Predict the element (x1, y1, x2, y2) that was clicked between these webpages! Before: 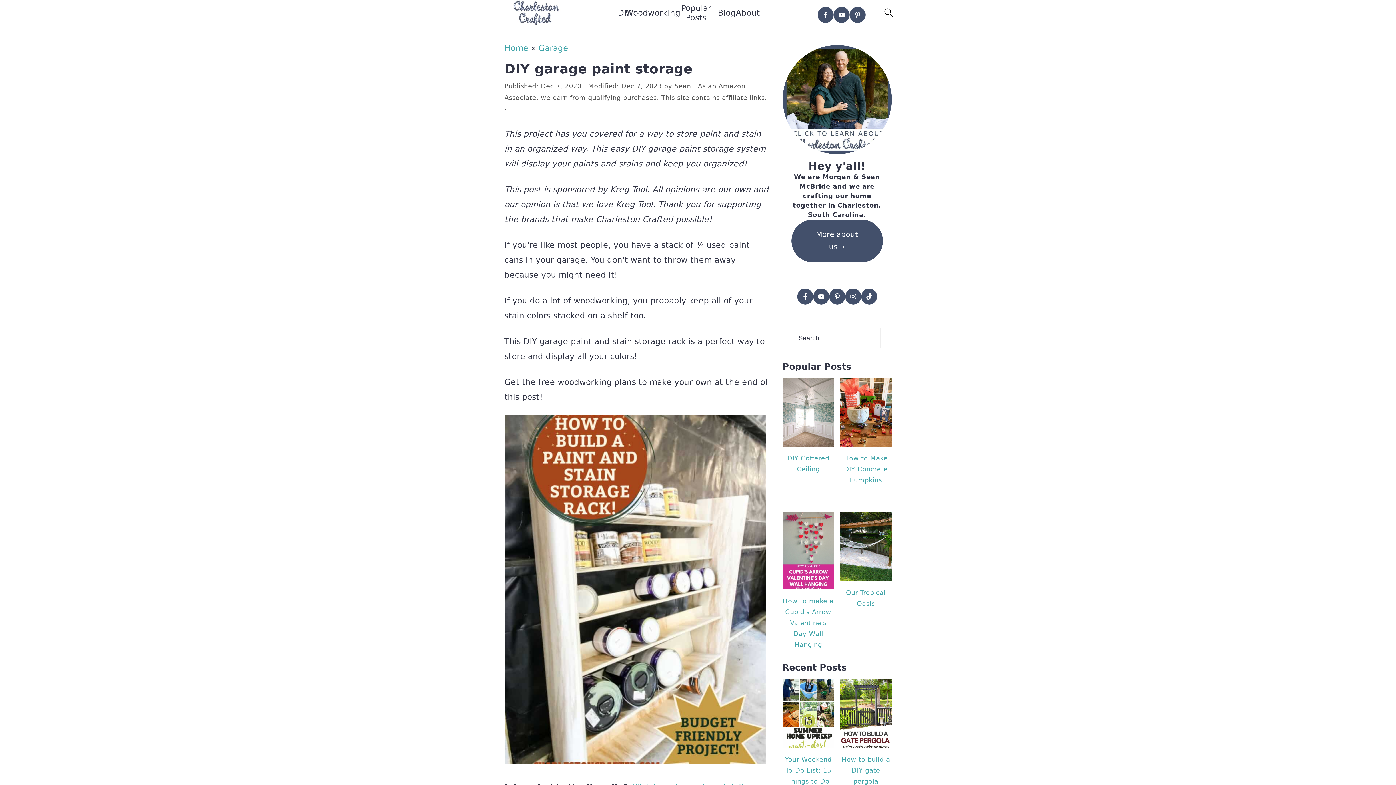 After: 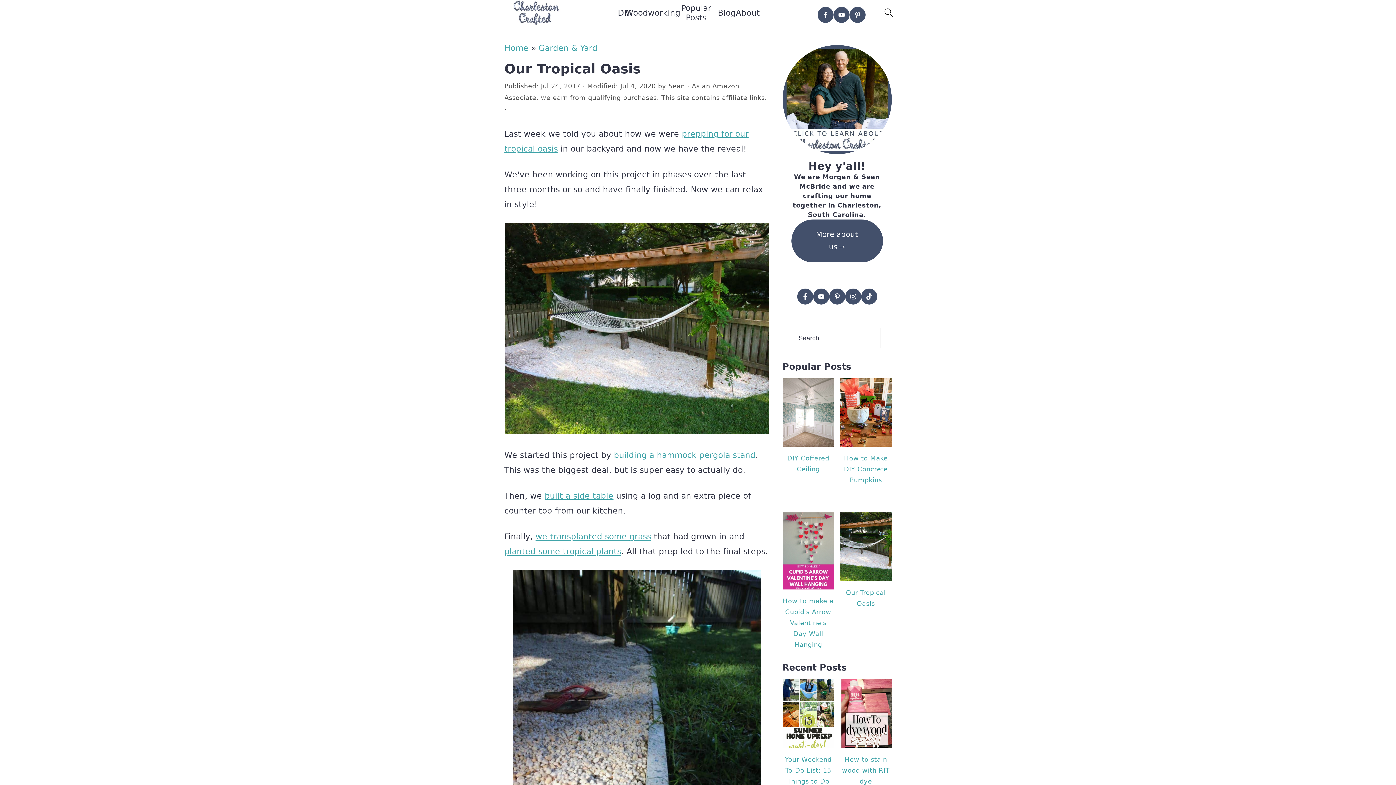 Action: label: Our Tropical Oasis bbox: (840, 512, 891, 615)